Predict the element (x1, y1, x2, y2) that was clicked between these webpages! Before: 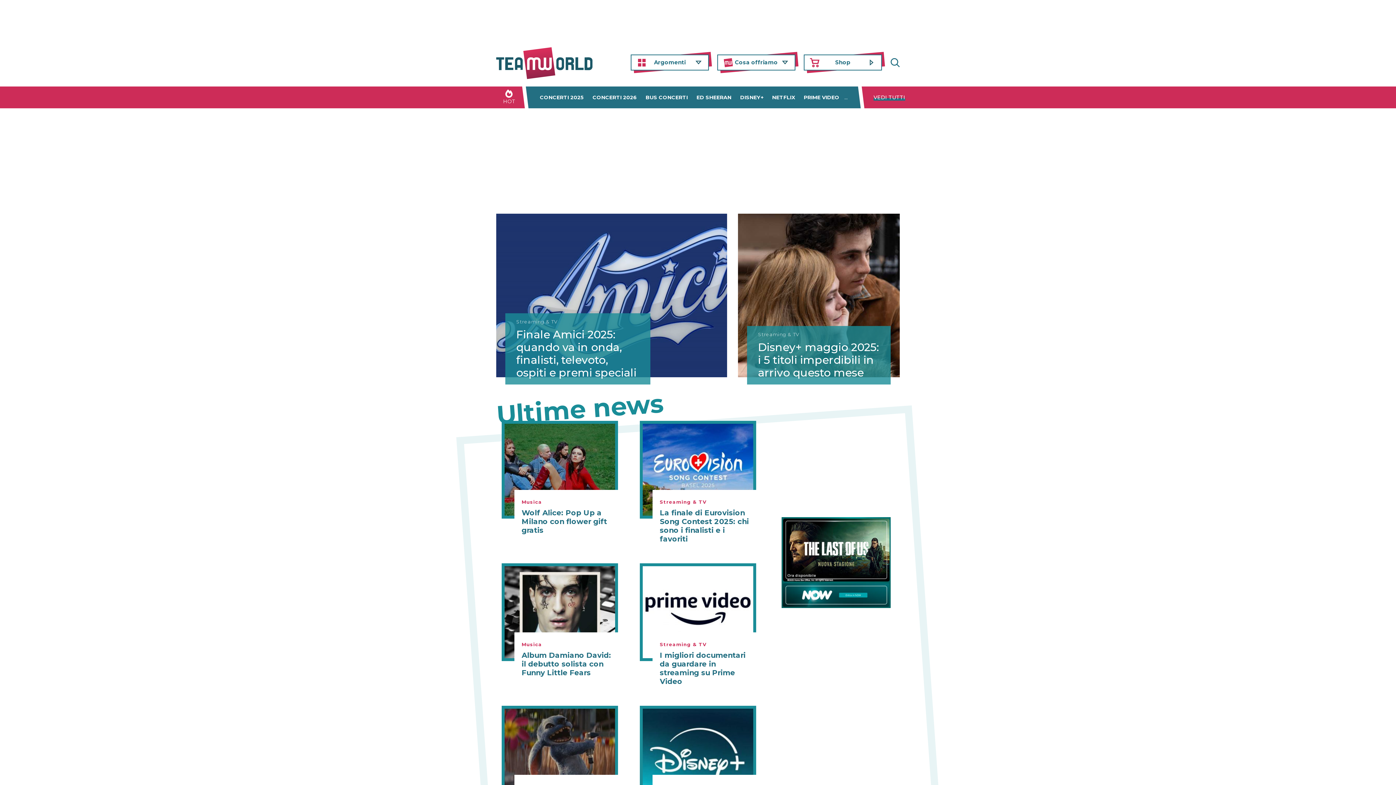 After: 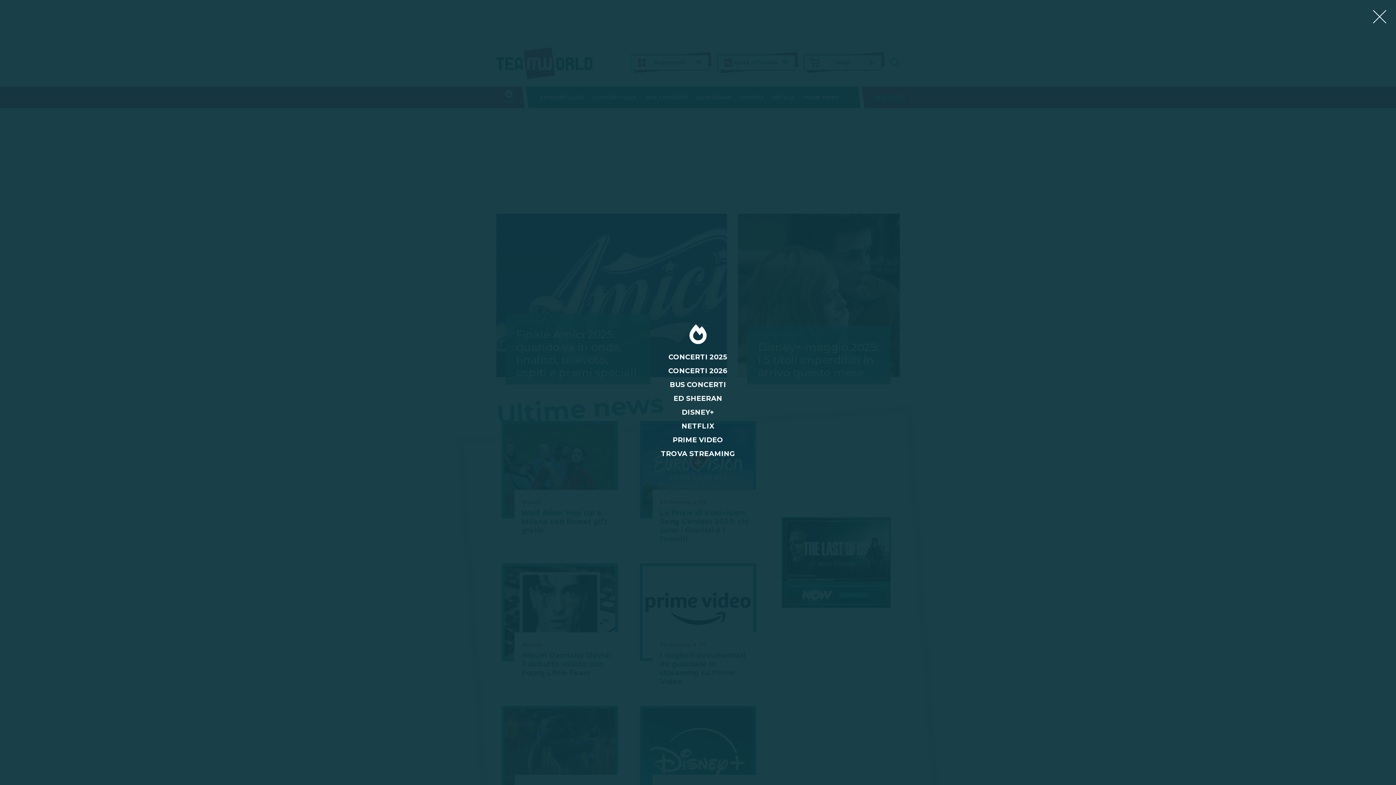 Action: label: VEDI TUTTI bbox: (873, 86, 905, 108)